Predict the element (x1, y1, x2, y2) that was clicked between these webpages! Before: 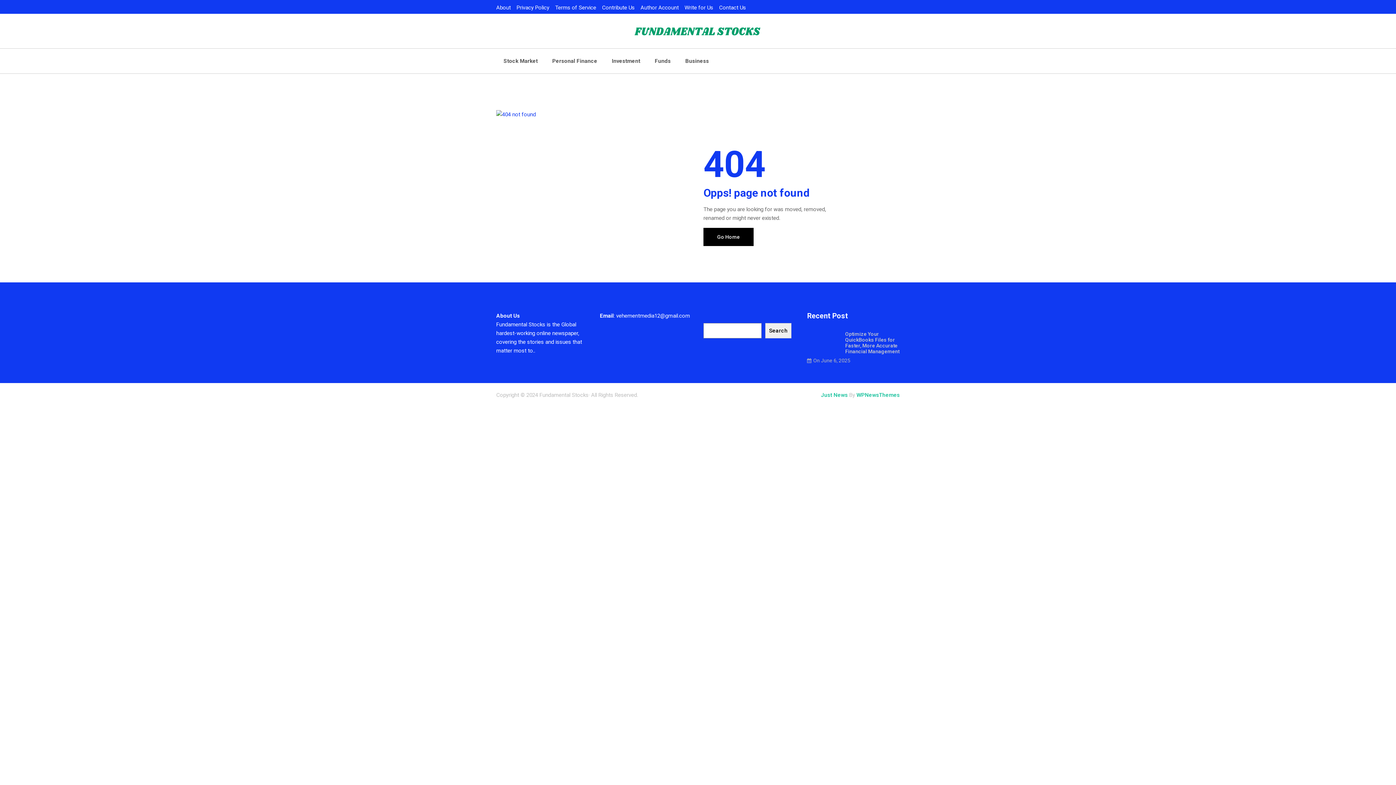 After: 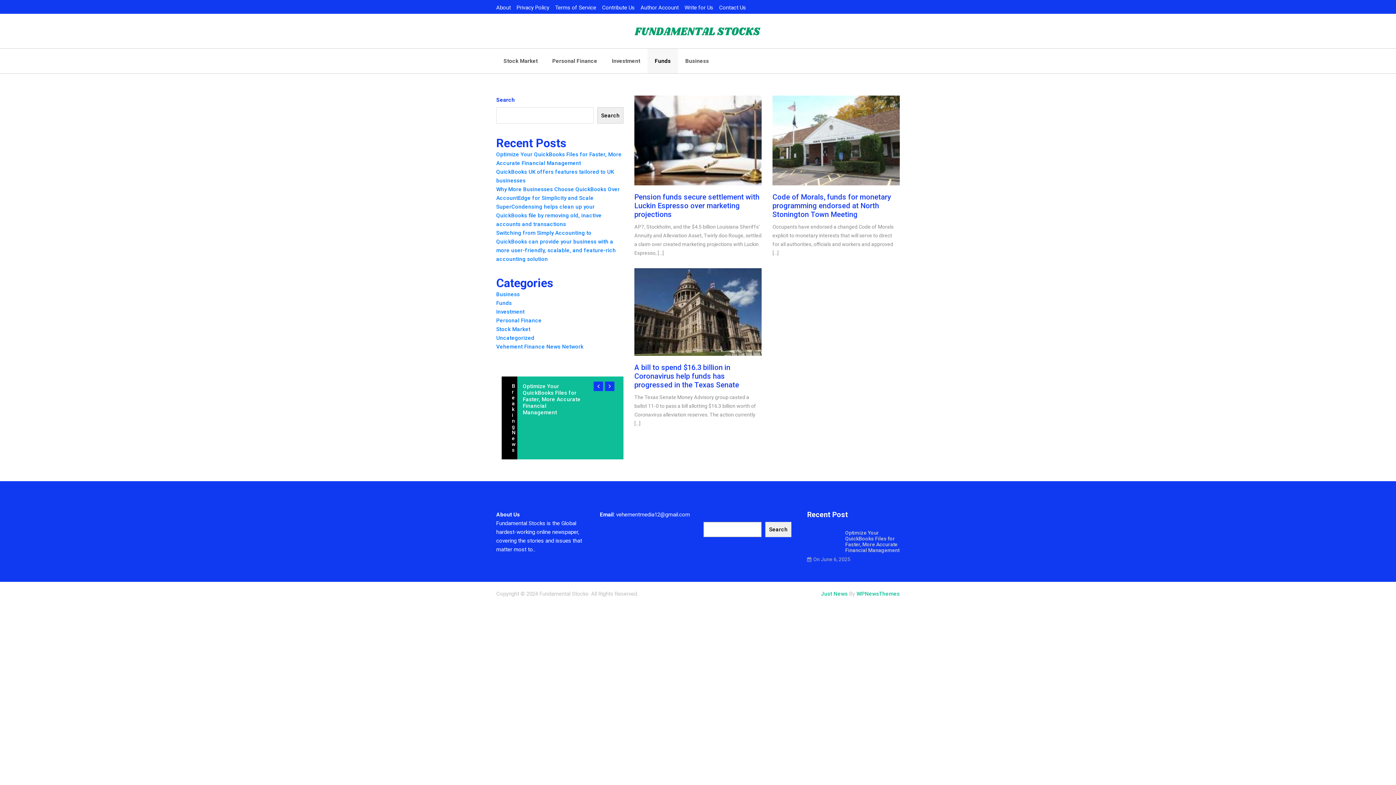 Action: bbox: (647, 48, 678, 73) label: Funds